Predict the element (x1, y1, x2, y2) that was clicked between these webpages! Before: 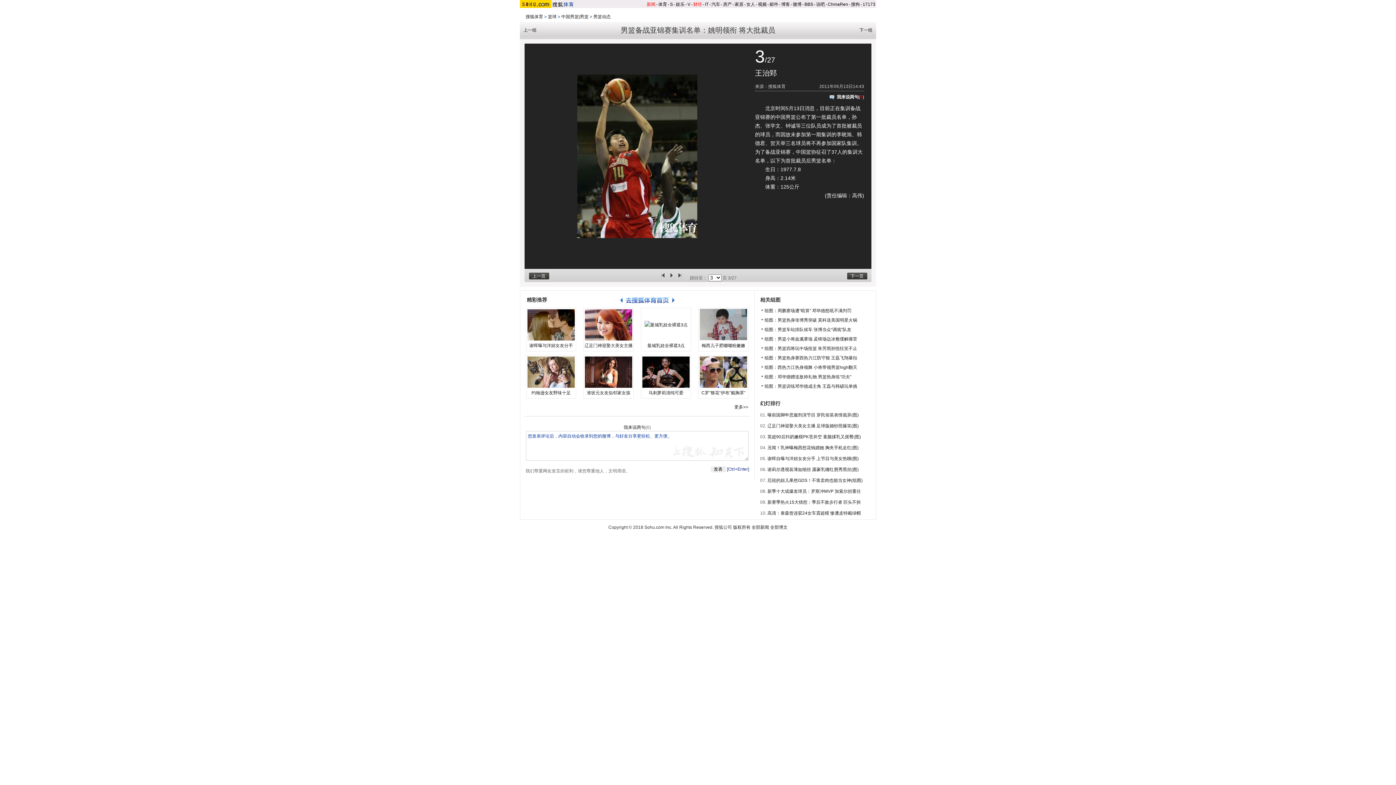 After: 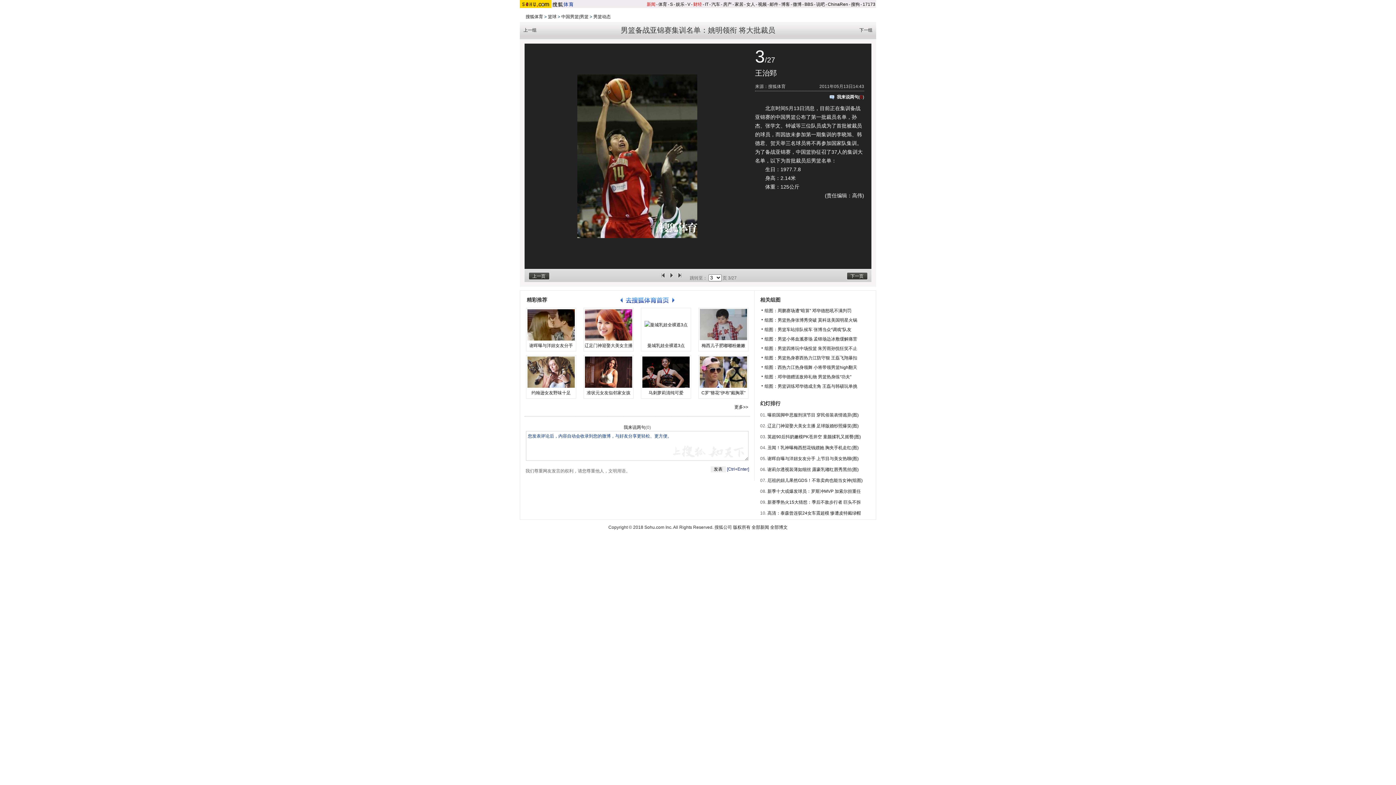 Action: bbox: (526, 309, 576, 341)